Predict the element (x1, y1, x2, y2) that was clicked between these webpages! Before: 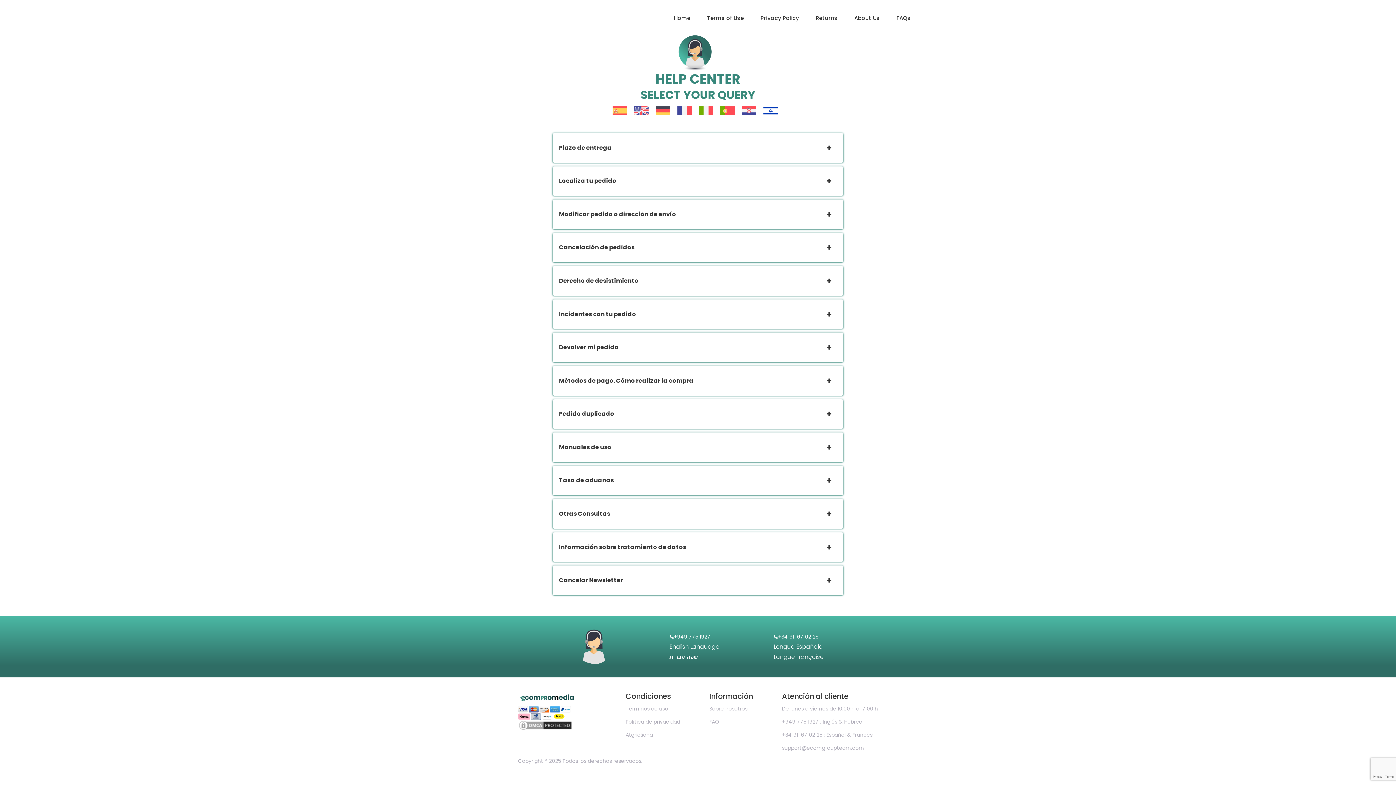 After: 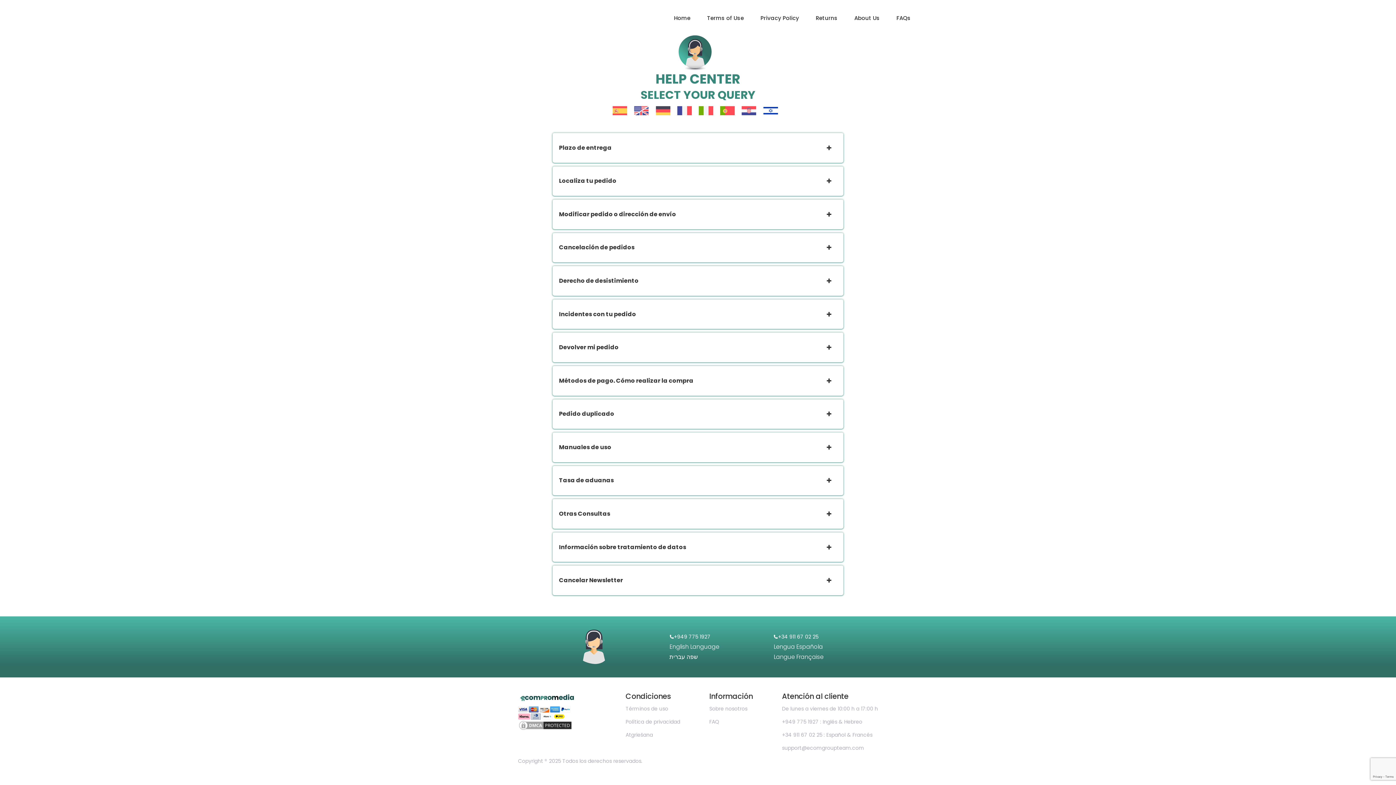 Action: bbox: (773, 631, 823, 642) label: +34 911 67 02 25